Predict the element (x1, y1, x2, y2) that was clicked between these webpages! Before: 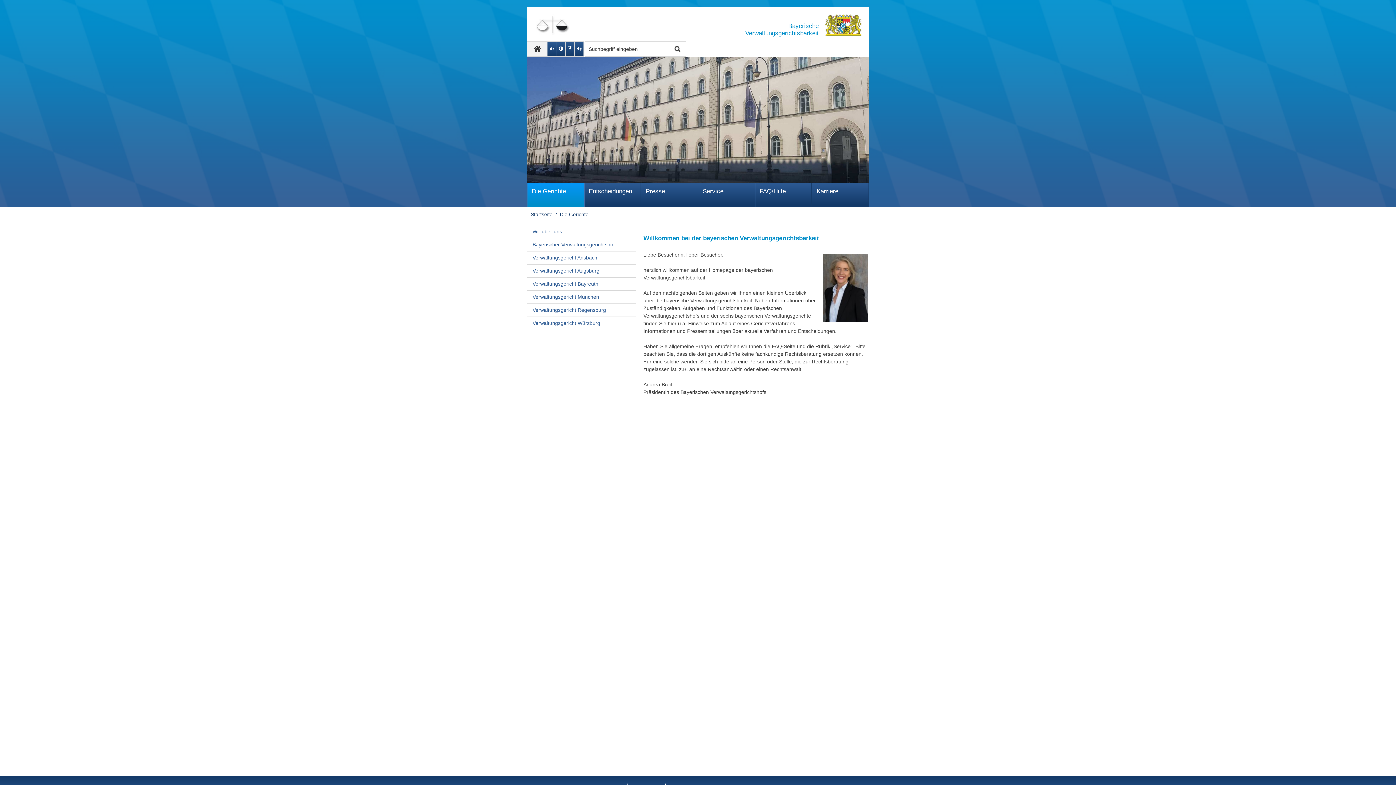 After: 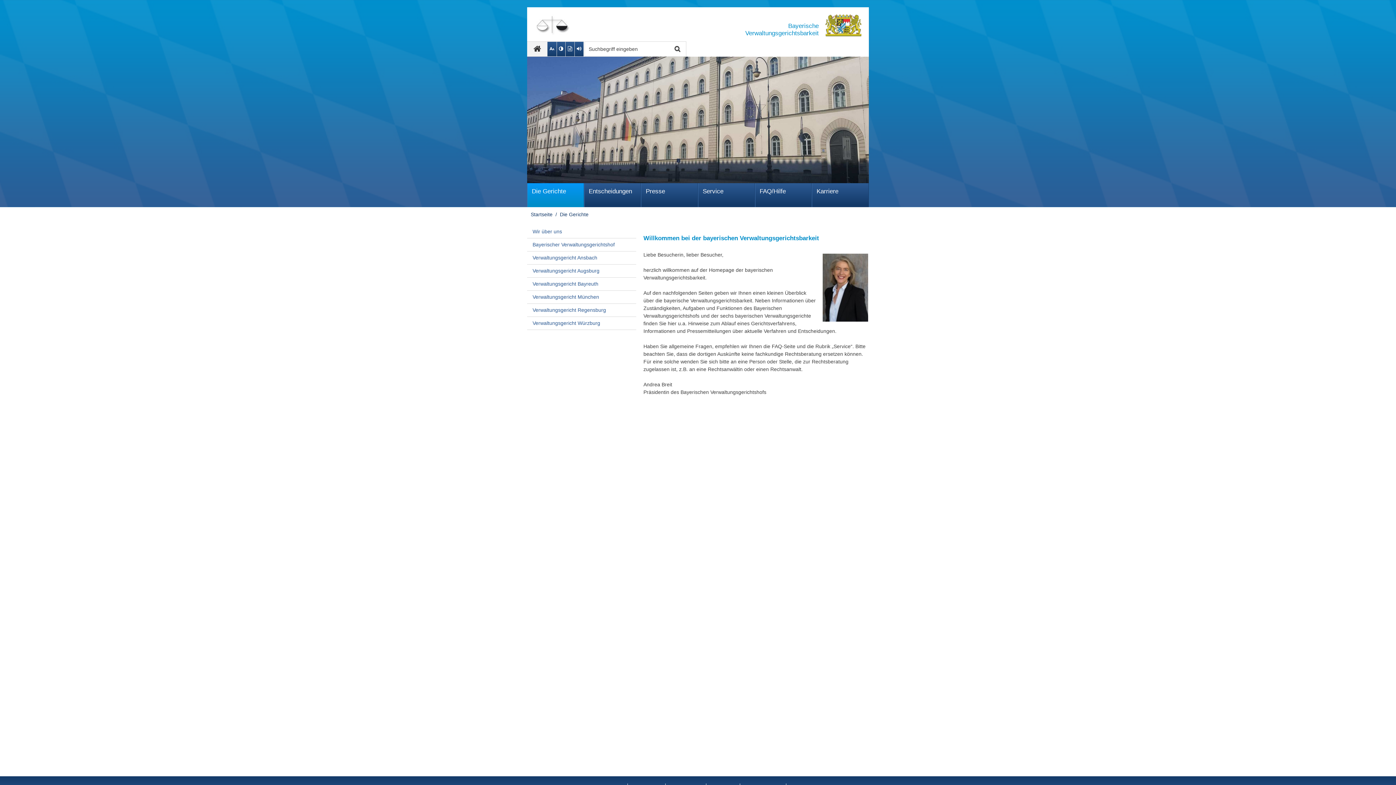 Action: bbox: (529, 209, 554, 219) label: Startseite